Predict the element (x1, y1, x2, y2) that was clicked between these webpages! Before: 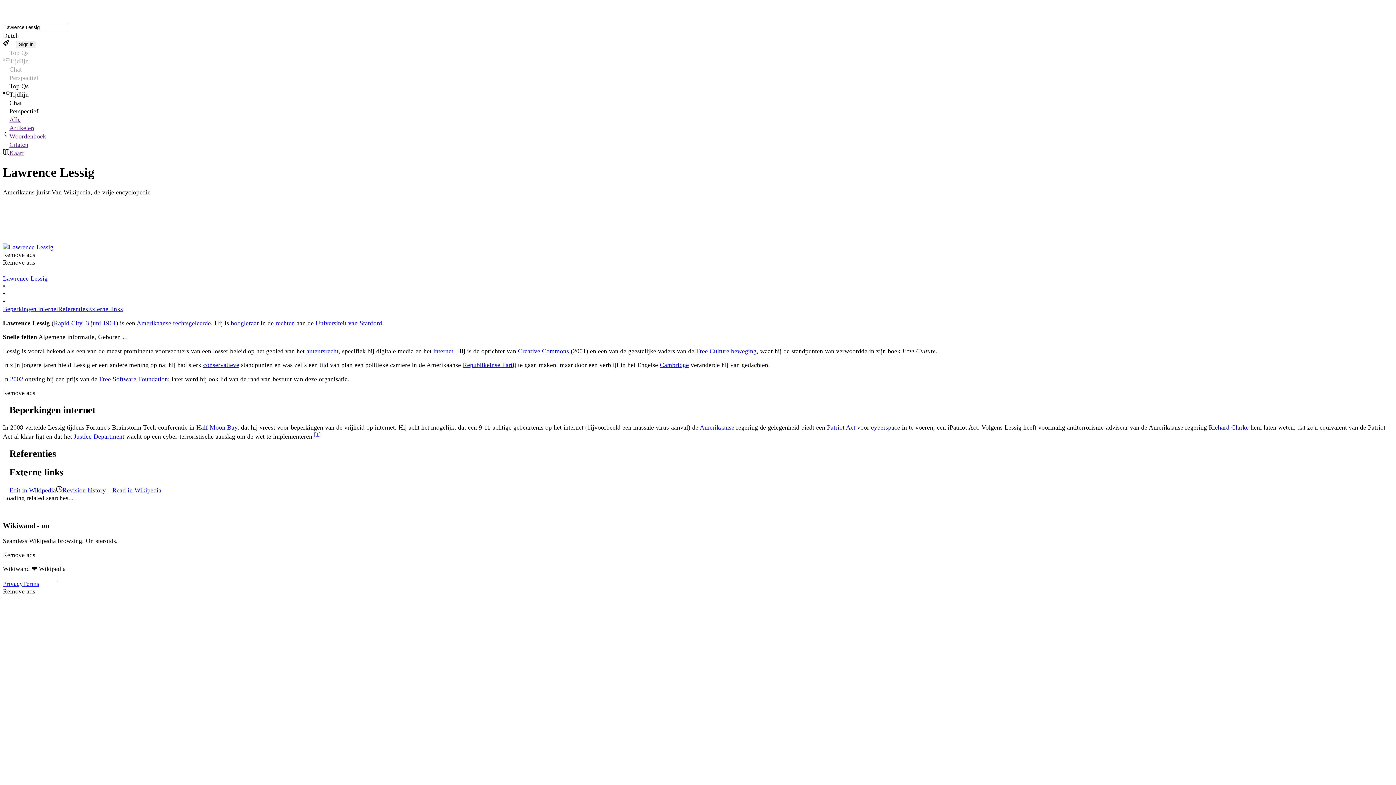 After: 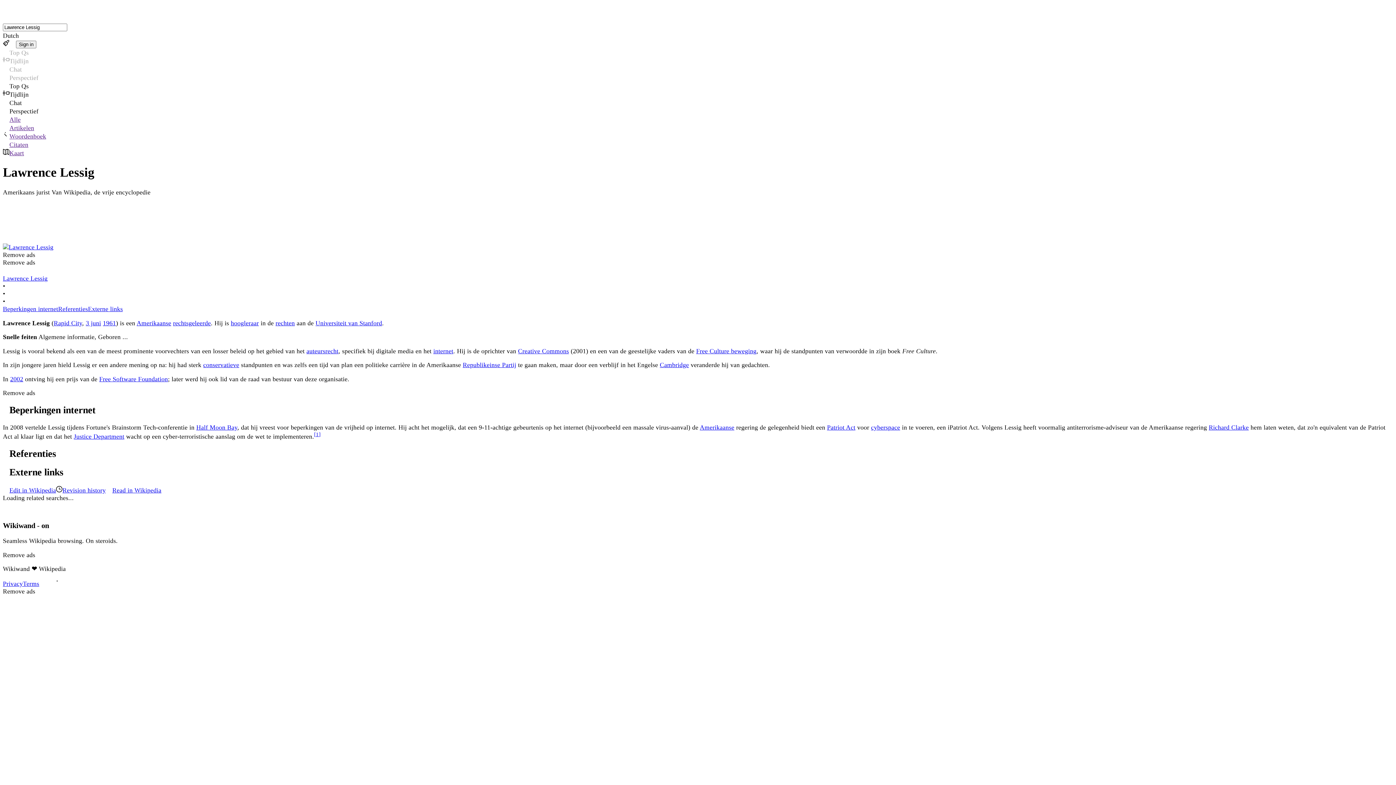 Action: label: Referenties bbox: (58, 305, 88, 312)